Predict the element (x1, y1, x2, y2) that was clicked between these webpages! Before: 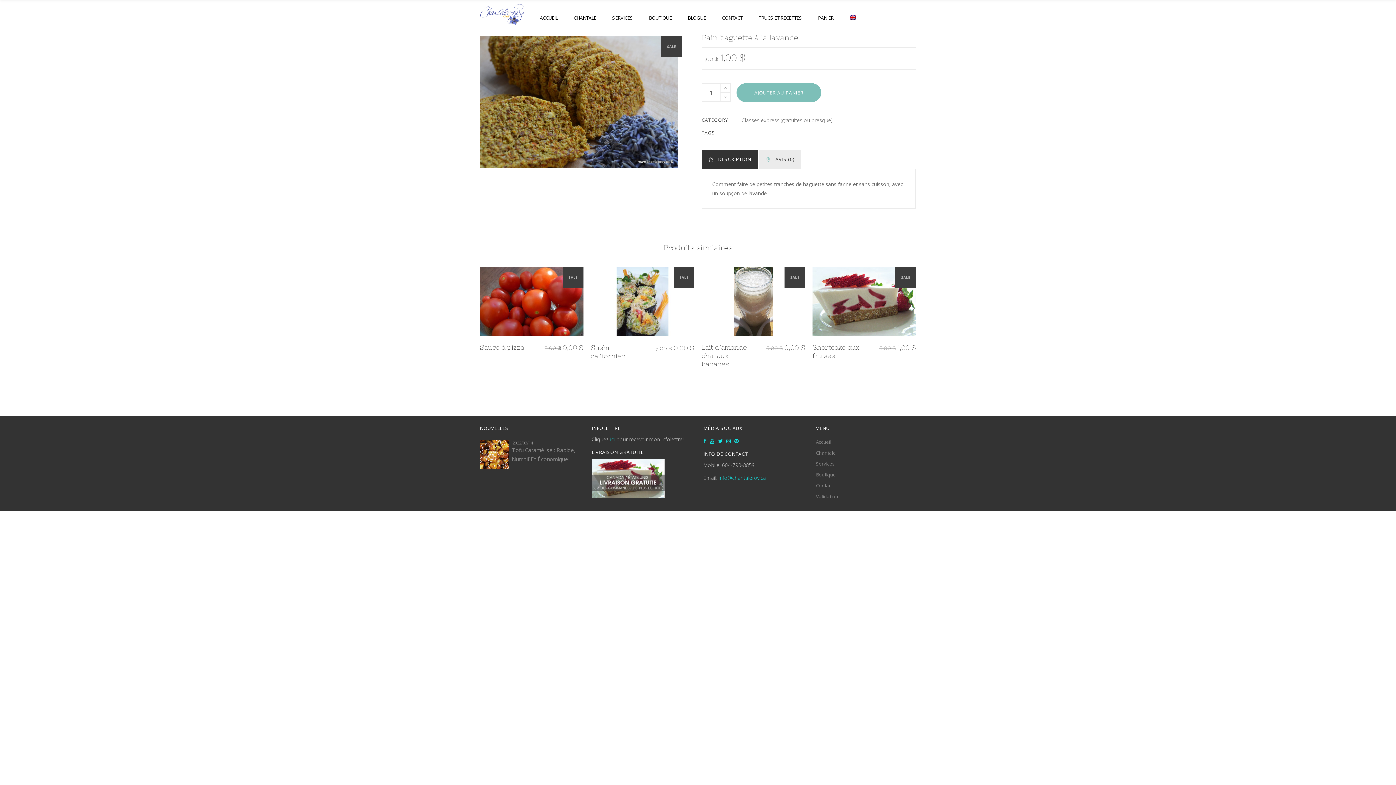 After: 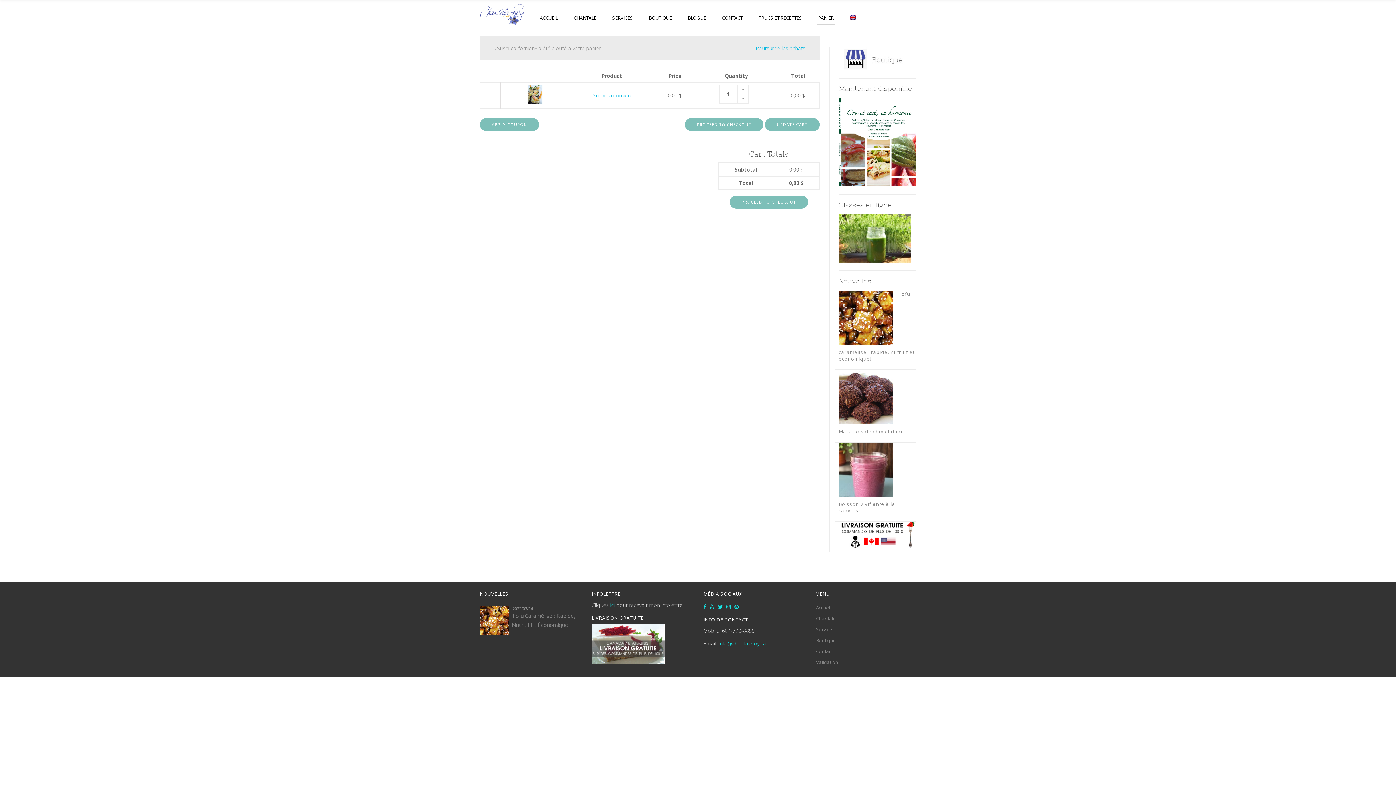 Action: bbox: (596, 292, 688, 311) label: AJOUTER AU PANIER